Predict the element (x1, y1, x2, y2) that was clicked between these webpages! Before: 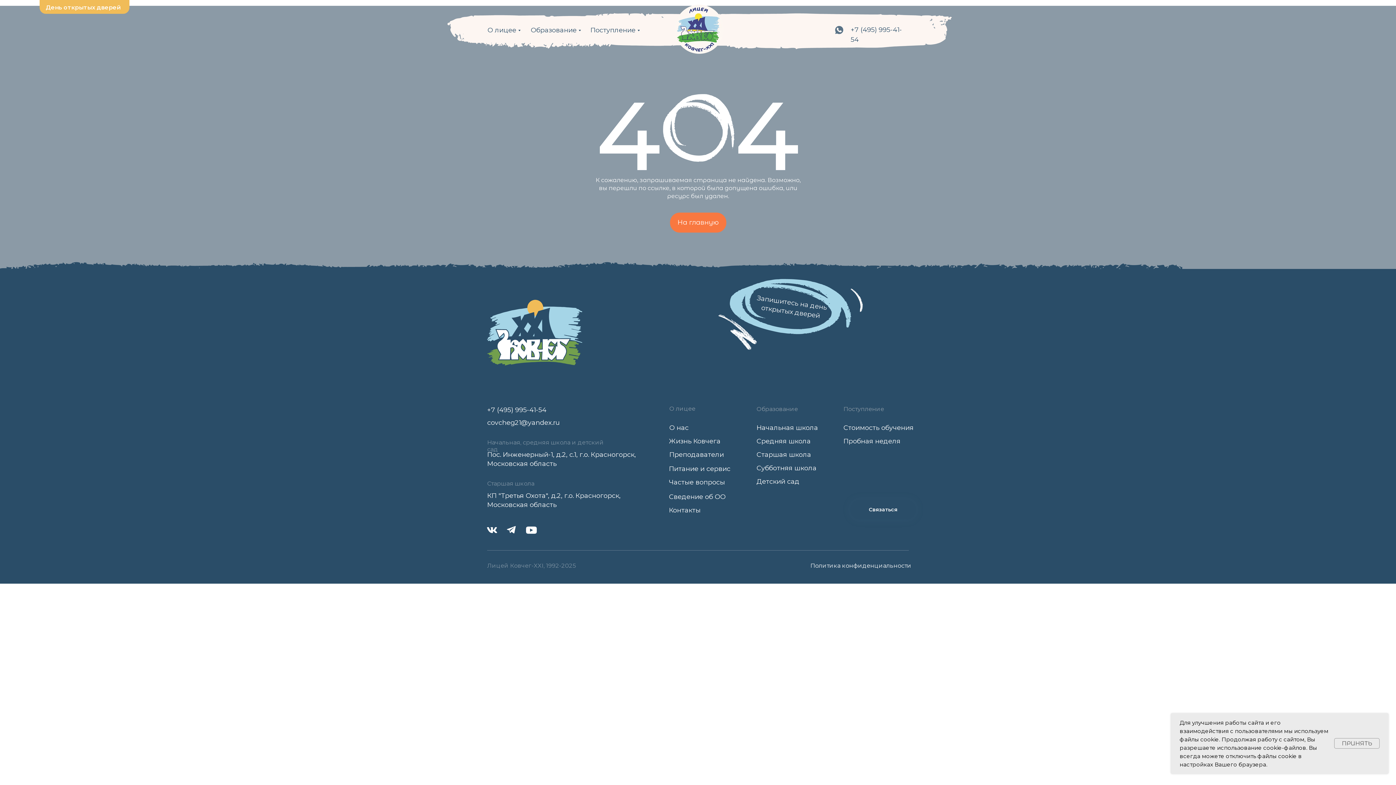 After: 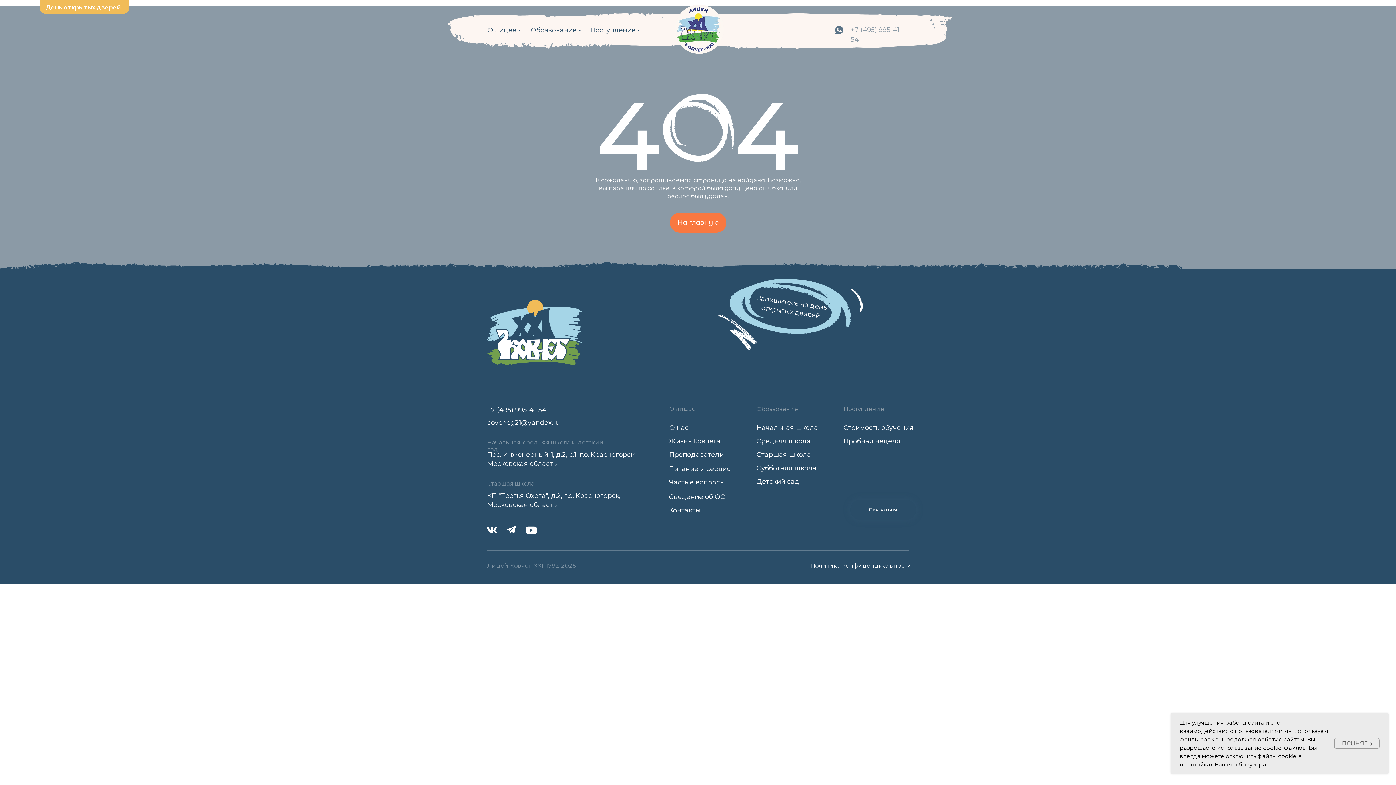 Action: label: +7 (495) 995-41-54 bbox: (850, 25, 909, 44)